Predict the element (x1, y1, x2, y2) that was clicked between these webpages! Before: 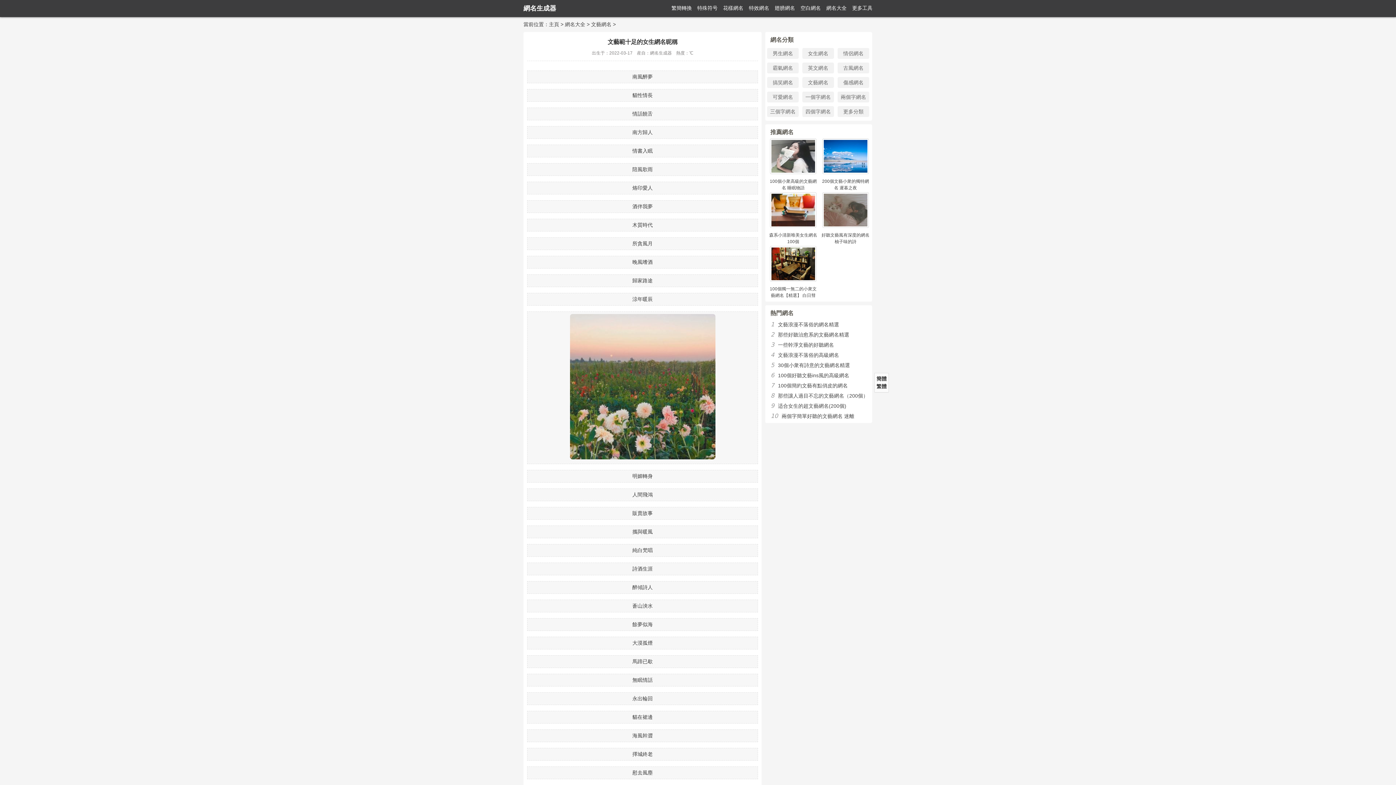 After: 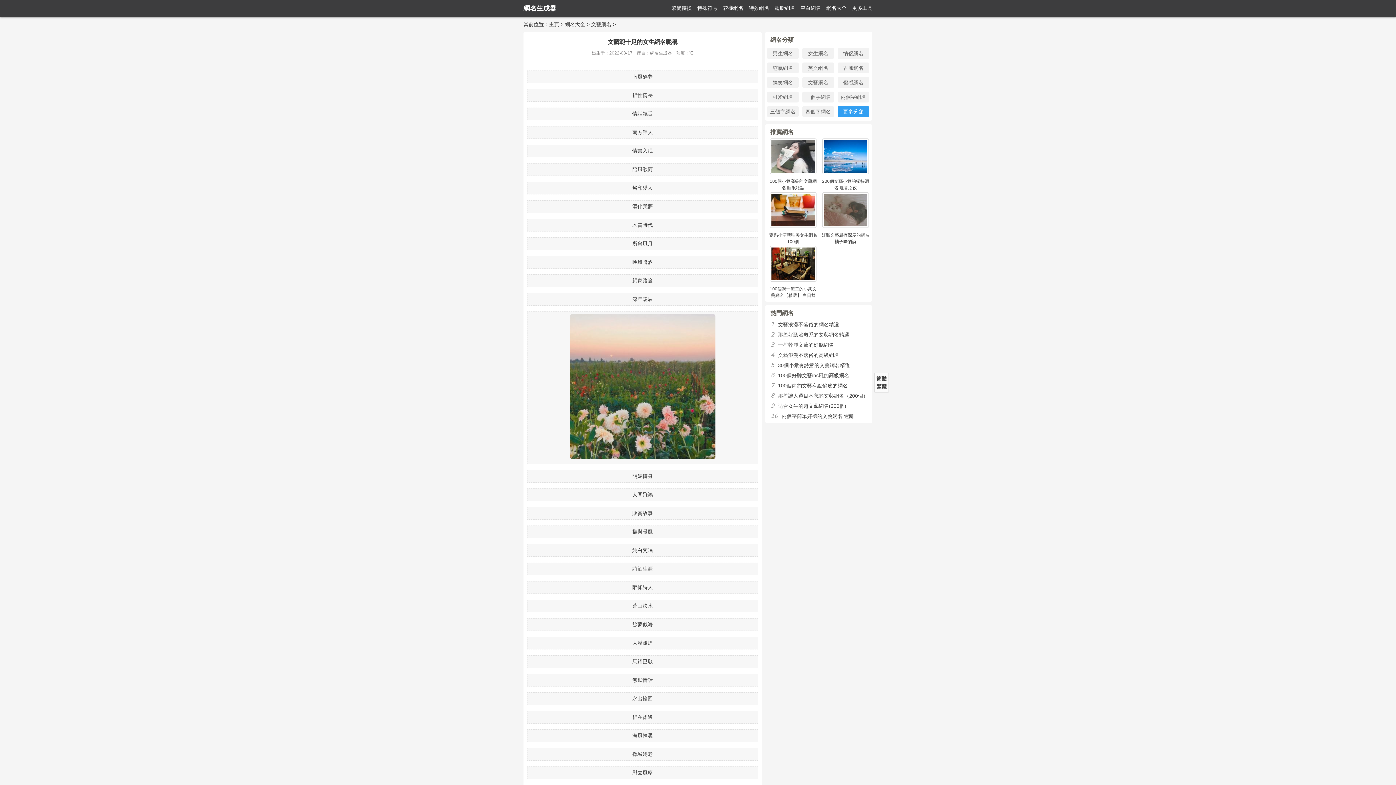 Action: label: 更多分類 bbox: (837, 106, 869, 117)